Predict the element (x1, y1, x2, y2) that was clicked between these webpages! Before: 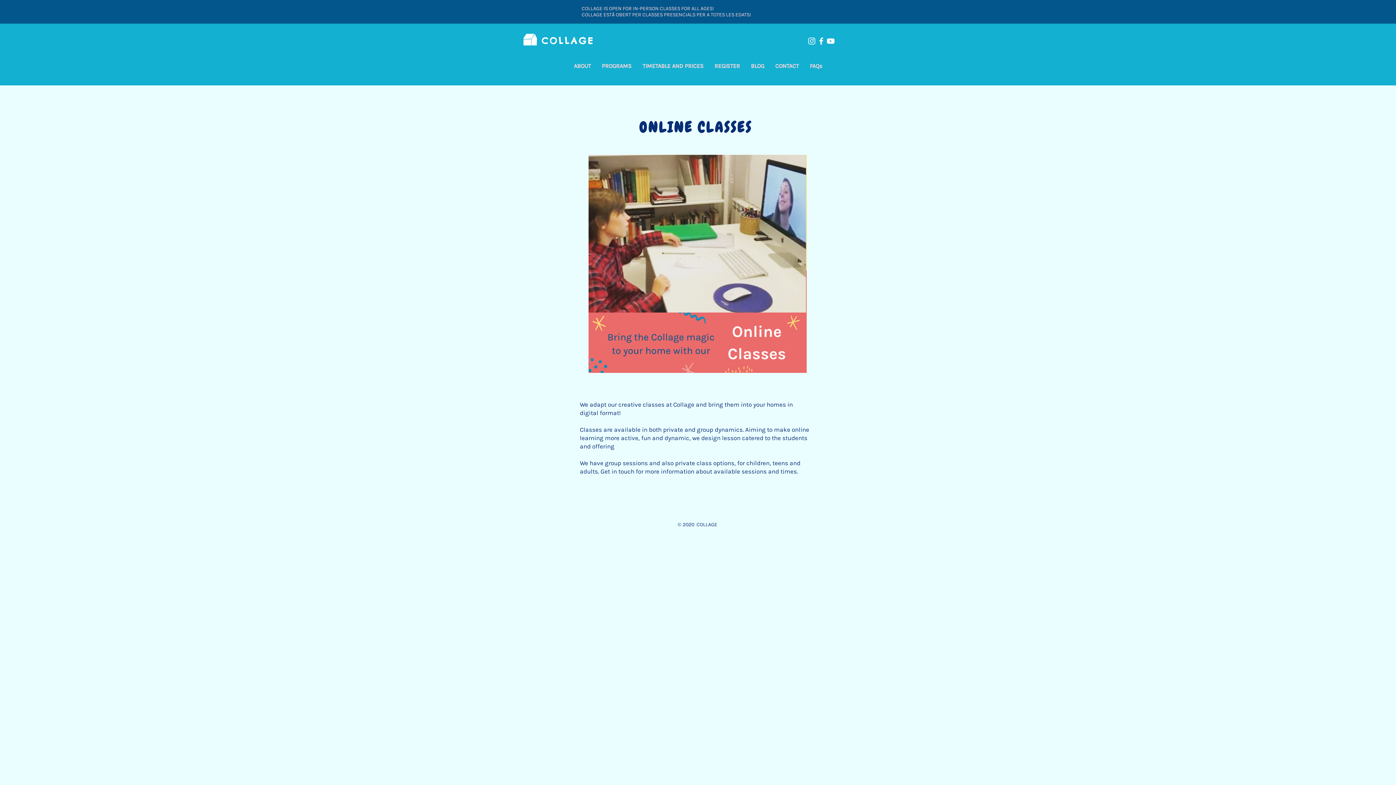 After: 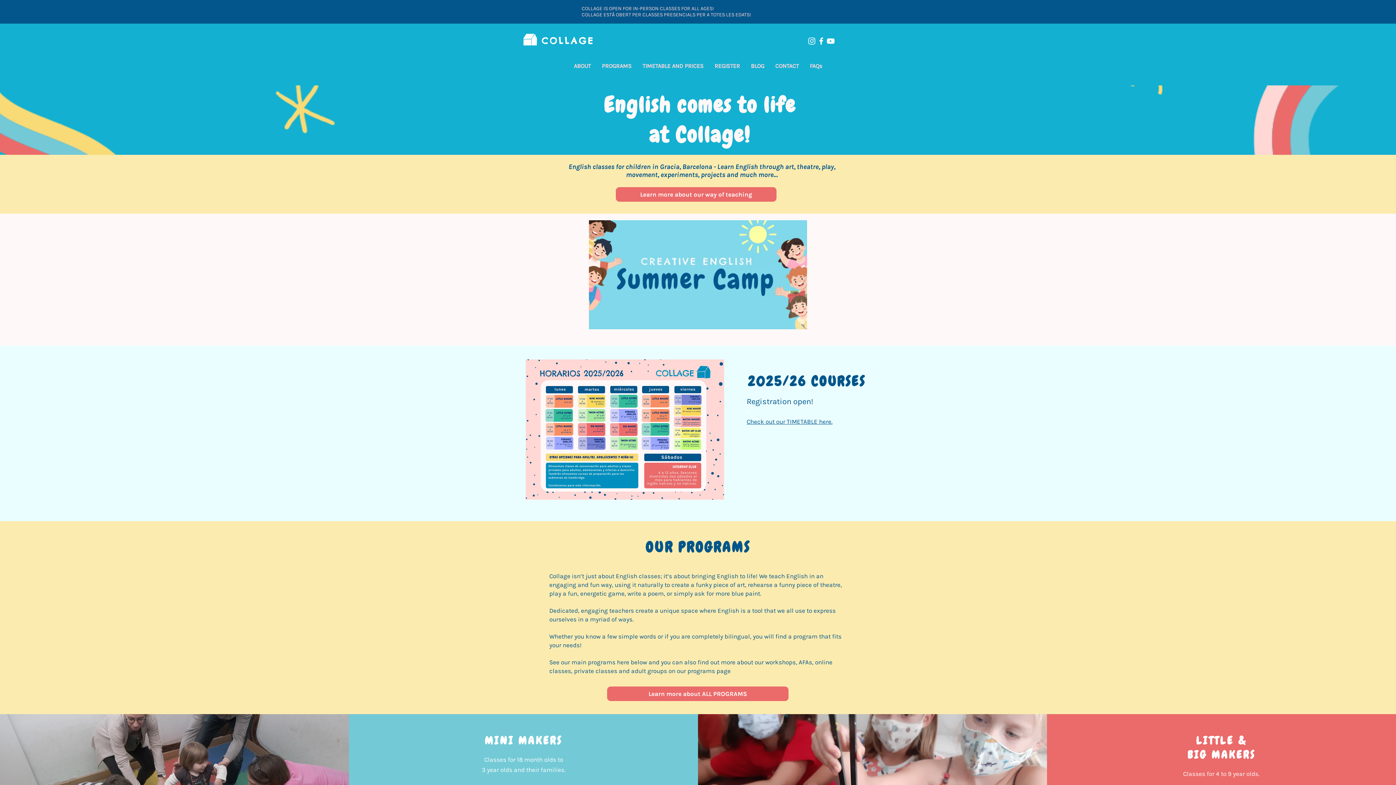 Action: bbox: (523, 33, 537, 45)